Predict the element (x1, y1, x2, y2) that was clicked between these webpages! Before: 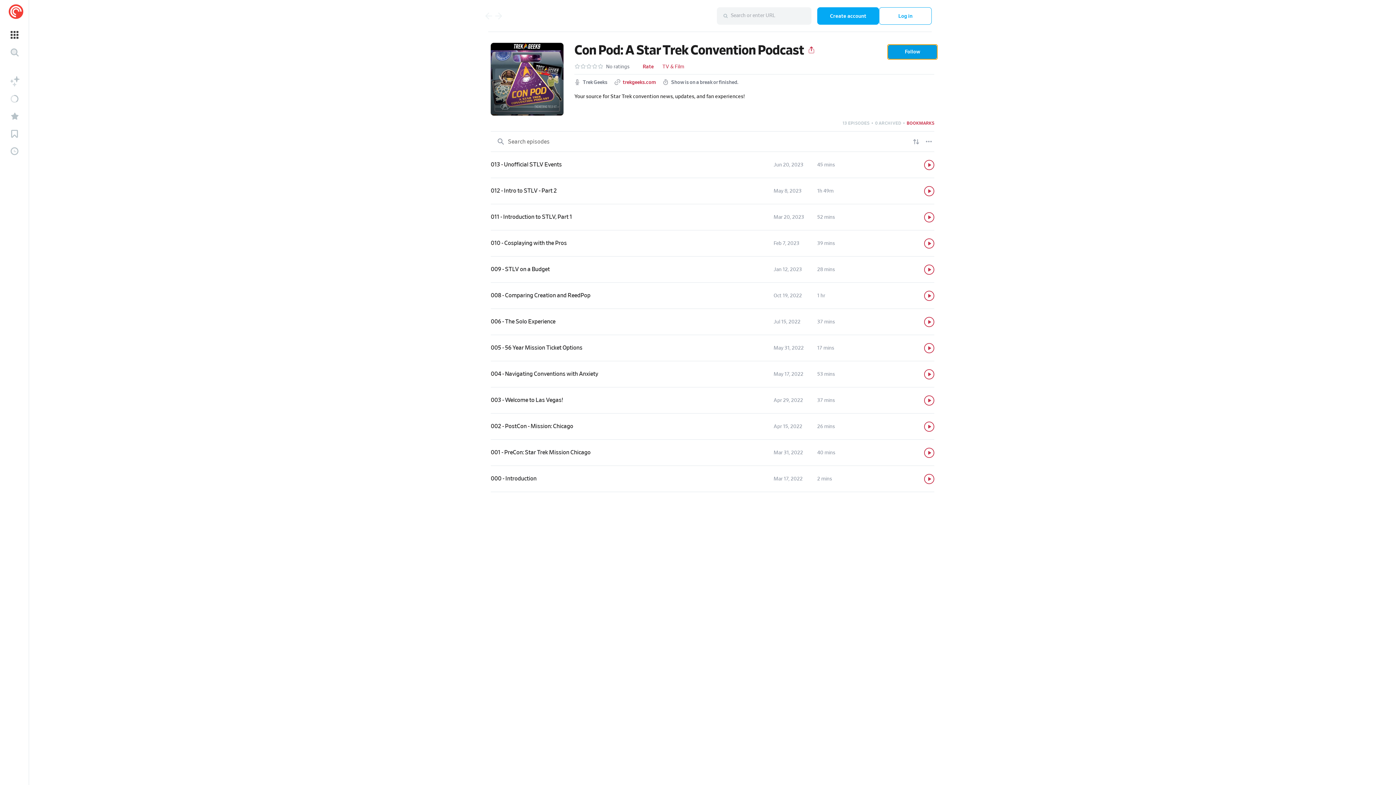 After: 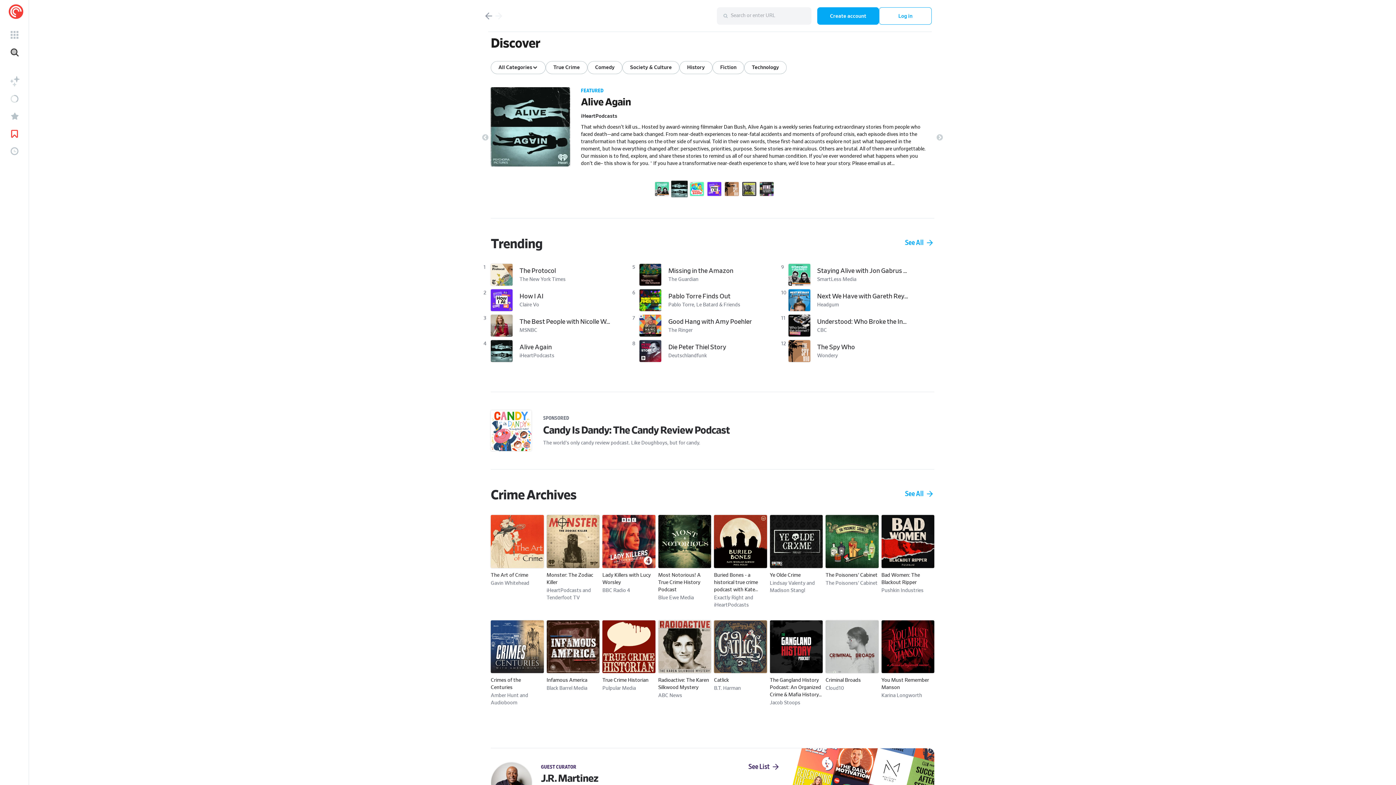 Action: label: Bookmarks bbox: (1, 125, 27, 142)